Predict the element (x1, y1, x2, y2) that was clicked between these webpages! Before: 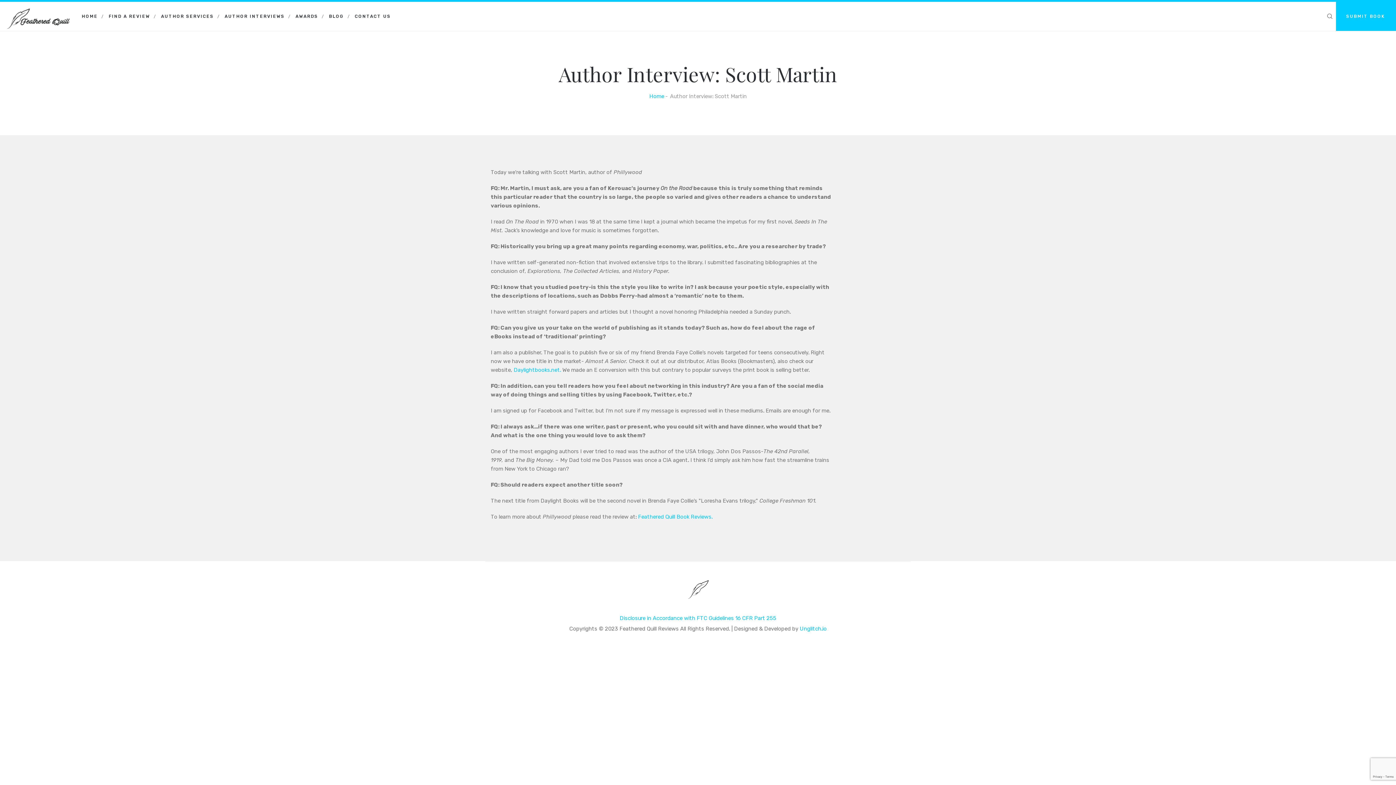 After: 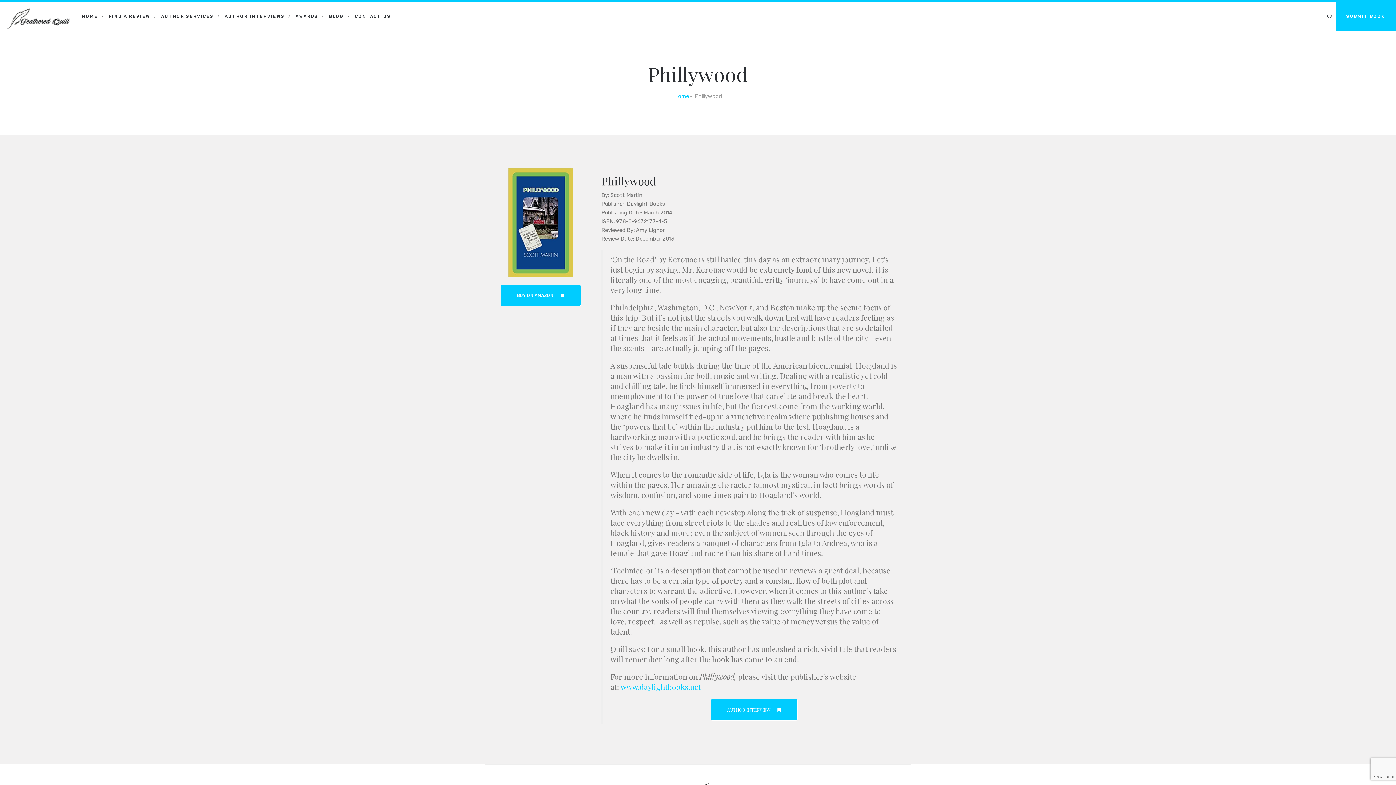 Action: label: Feathered Quill Book Reviews. bbox: (638, 513, 712, 520)